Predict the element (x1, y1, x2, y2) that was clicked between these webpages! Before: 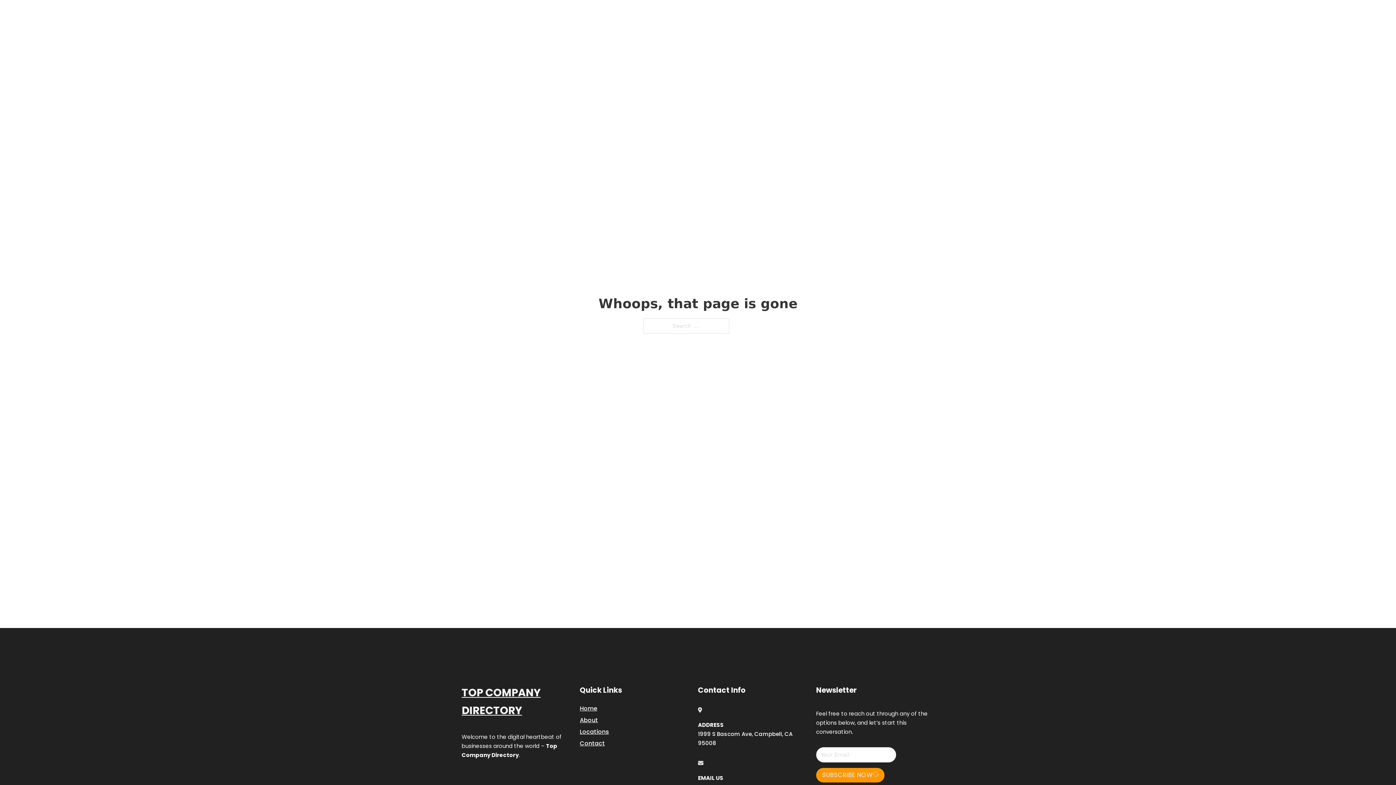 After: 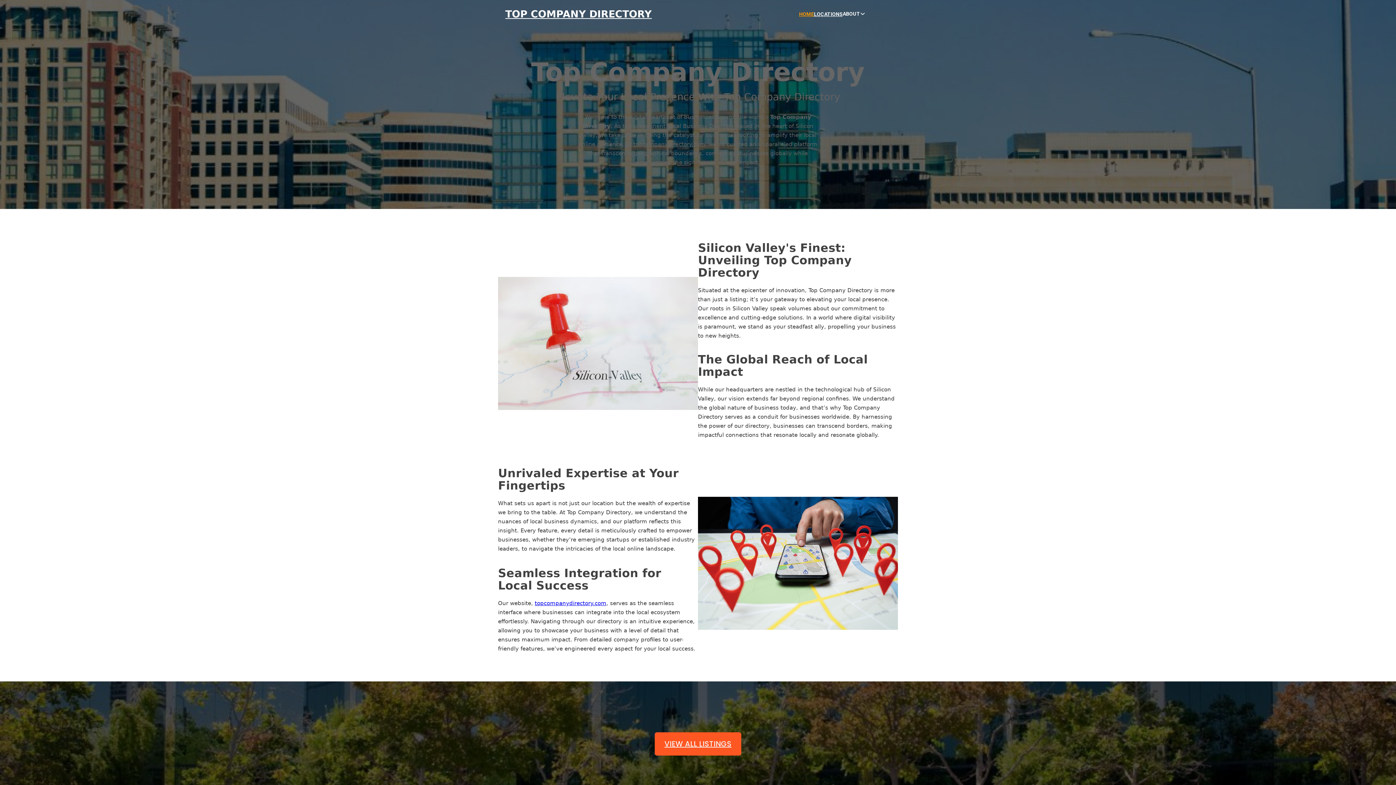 Action: label: HOME bbox: (799, 10, 814, 18)